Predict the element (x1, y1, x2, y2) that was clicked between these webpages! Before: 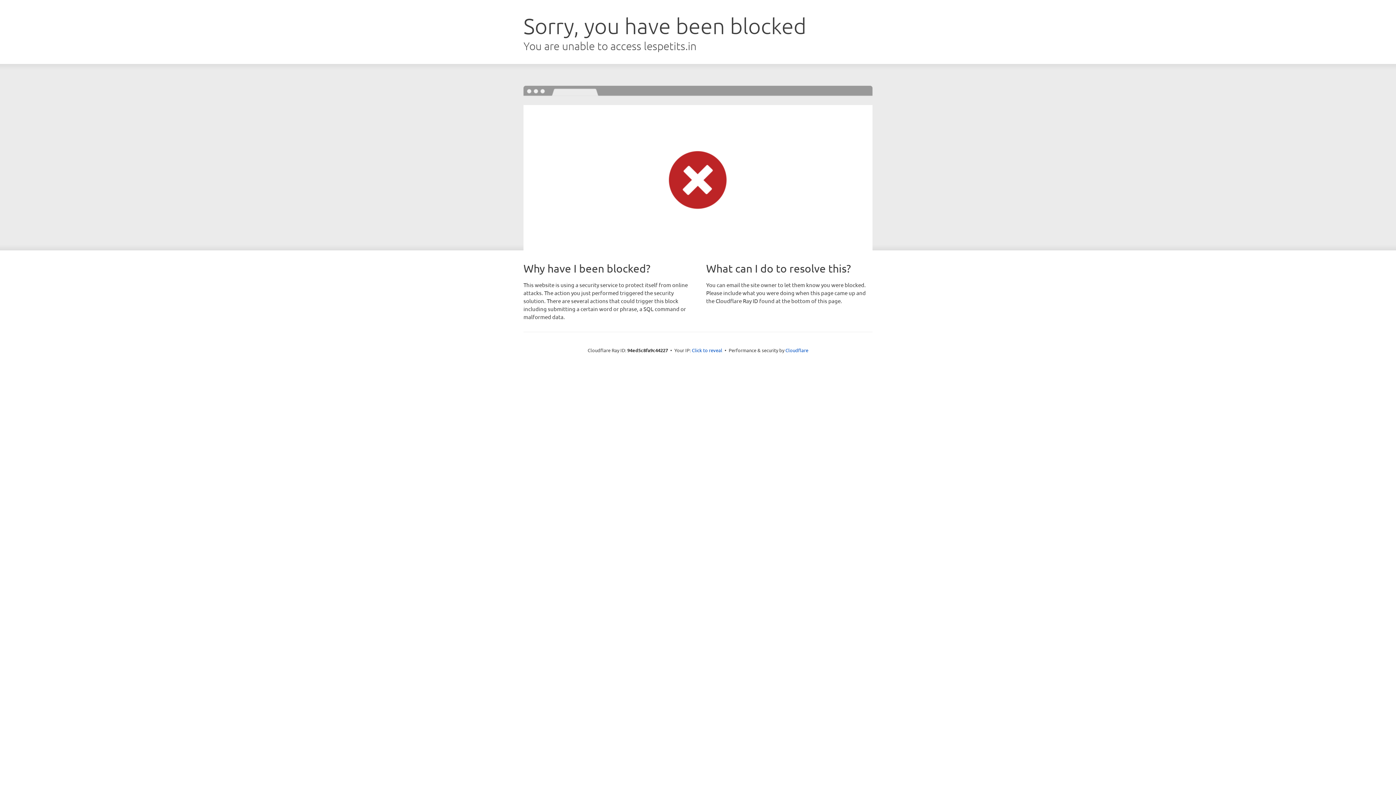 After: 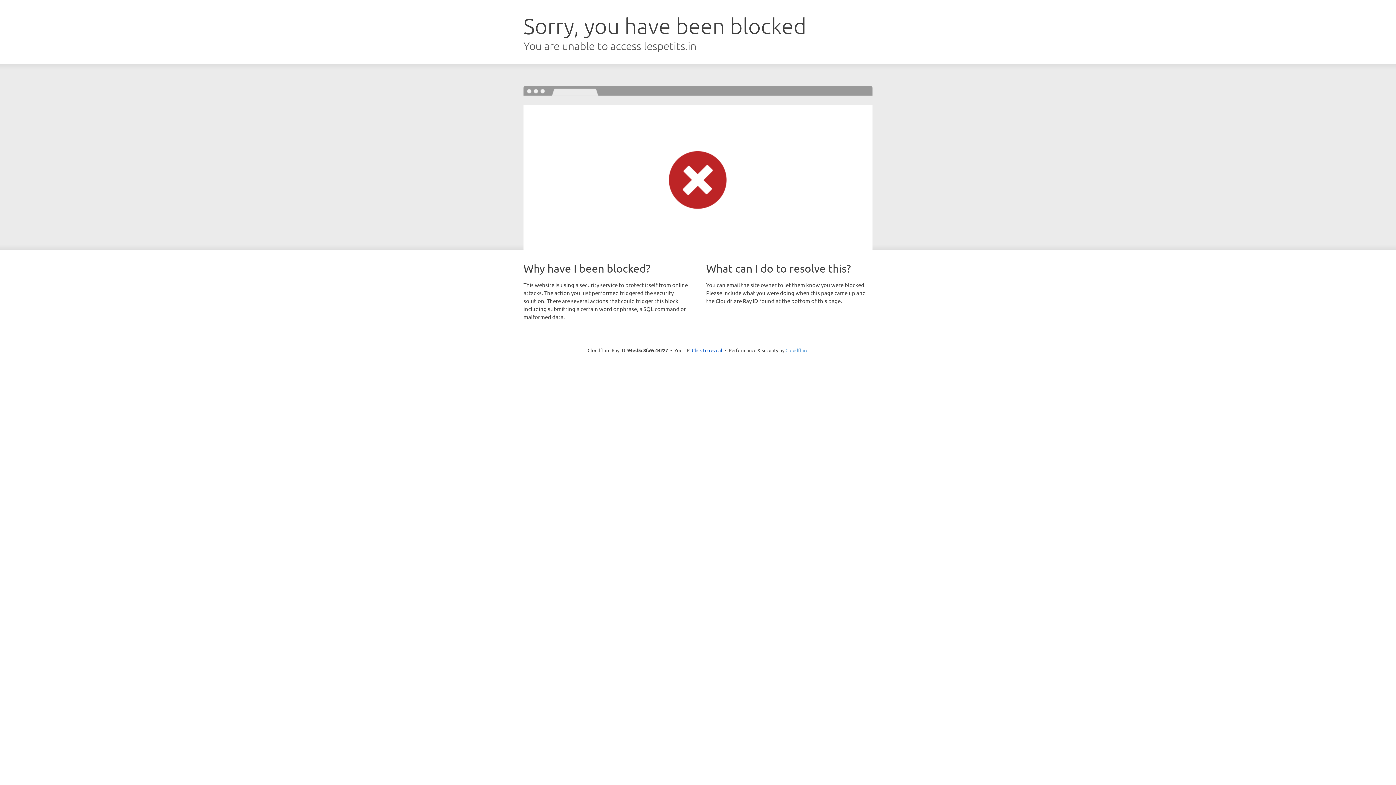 Action: label: Cloudflare bbox: (785, 347, 808, 353)